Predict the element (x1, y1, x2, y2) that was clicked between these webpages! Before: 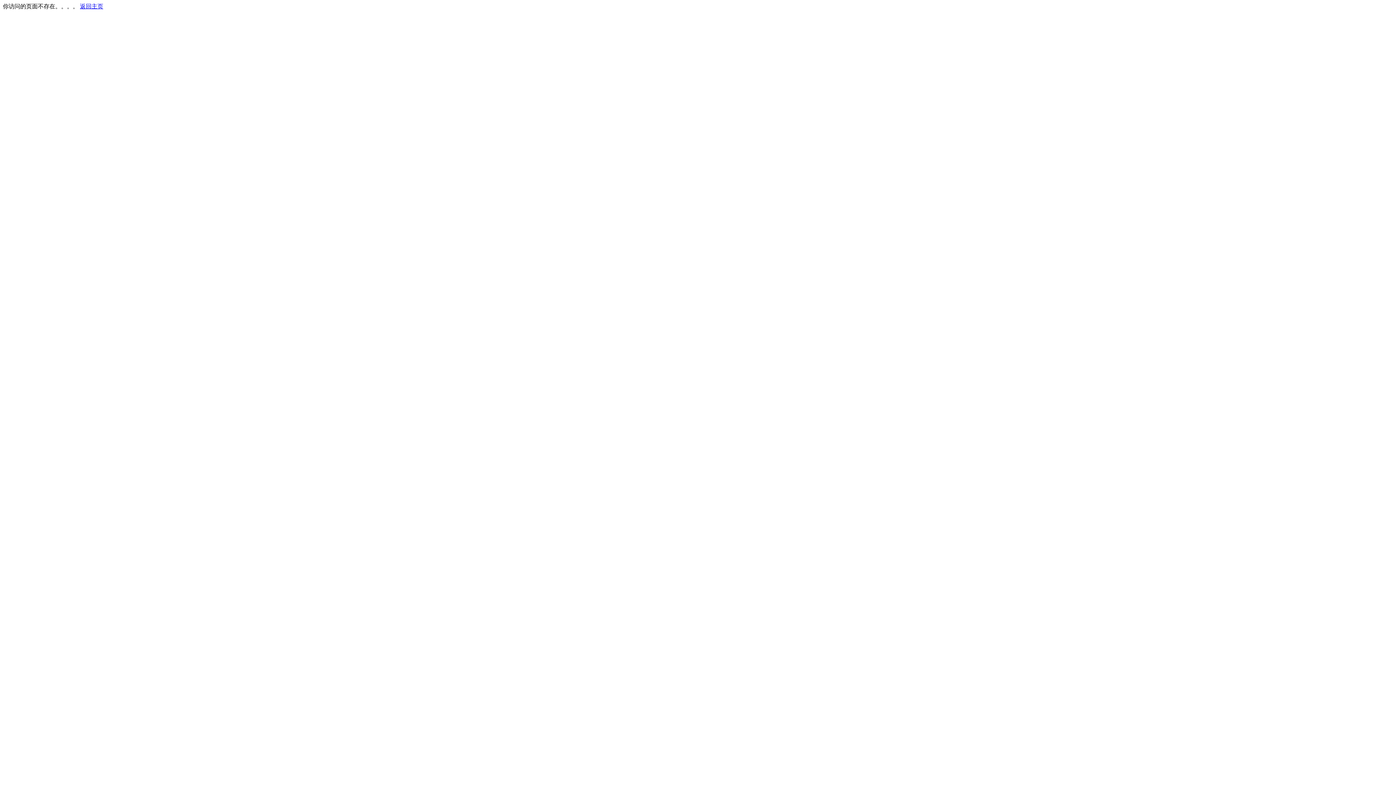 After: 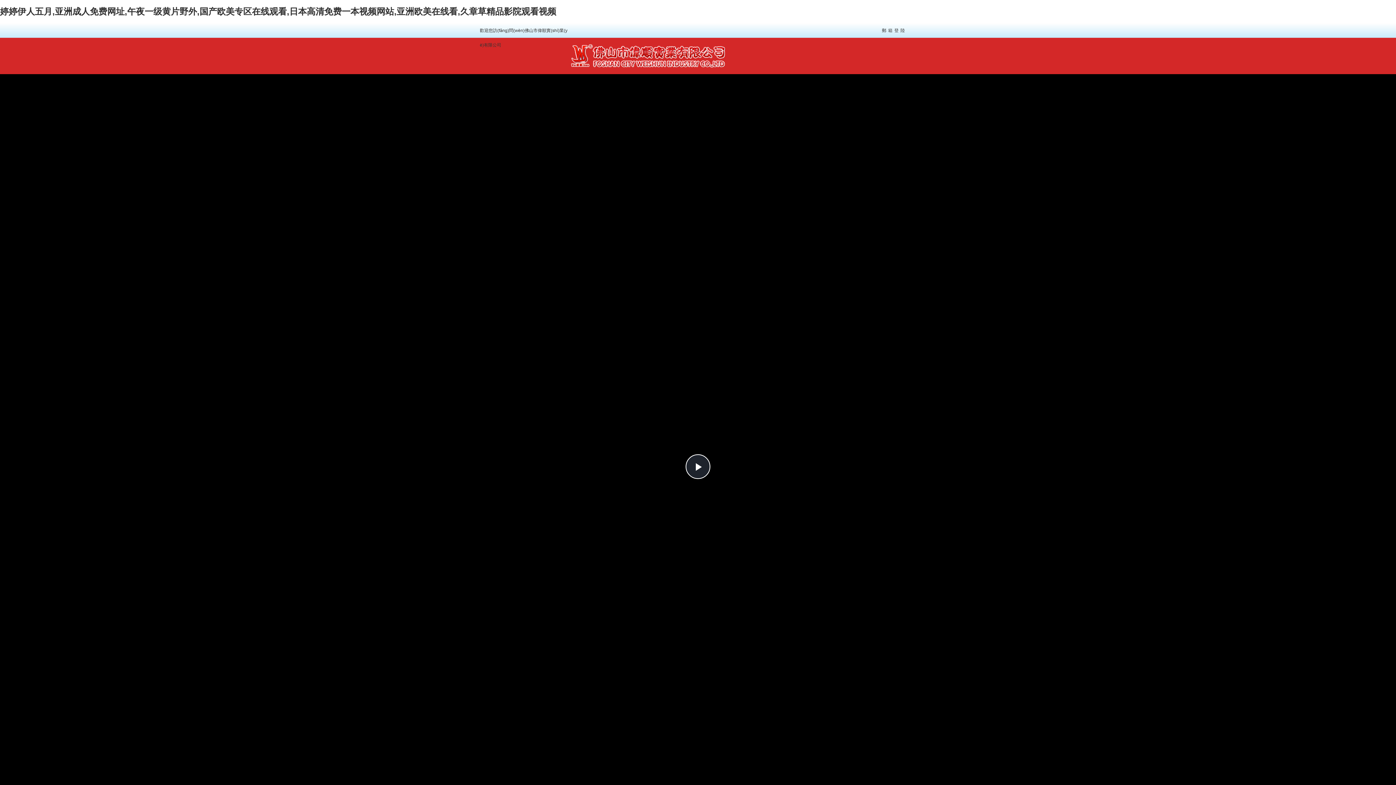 Action: bbox: (80, 3, 103, 9) label: 返回主页